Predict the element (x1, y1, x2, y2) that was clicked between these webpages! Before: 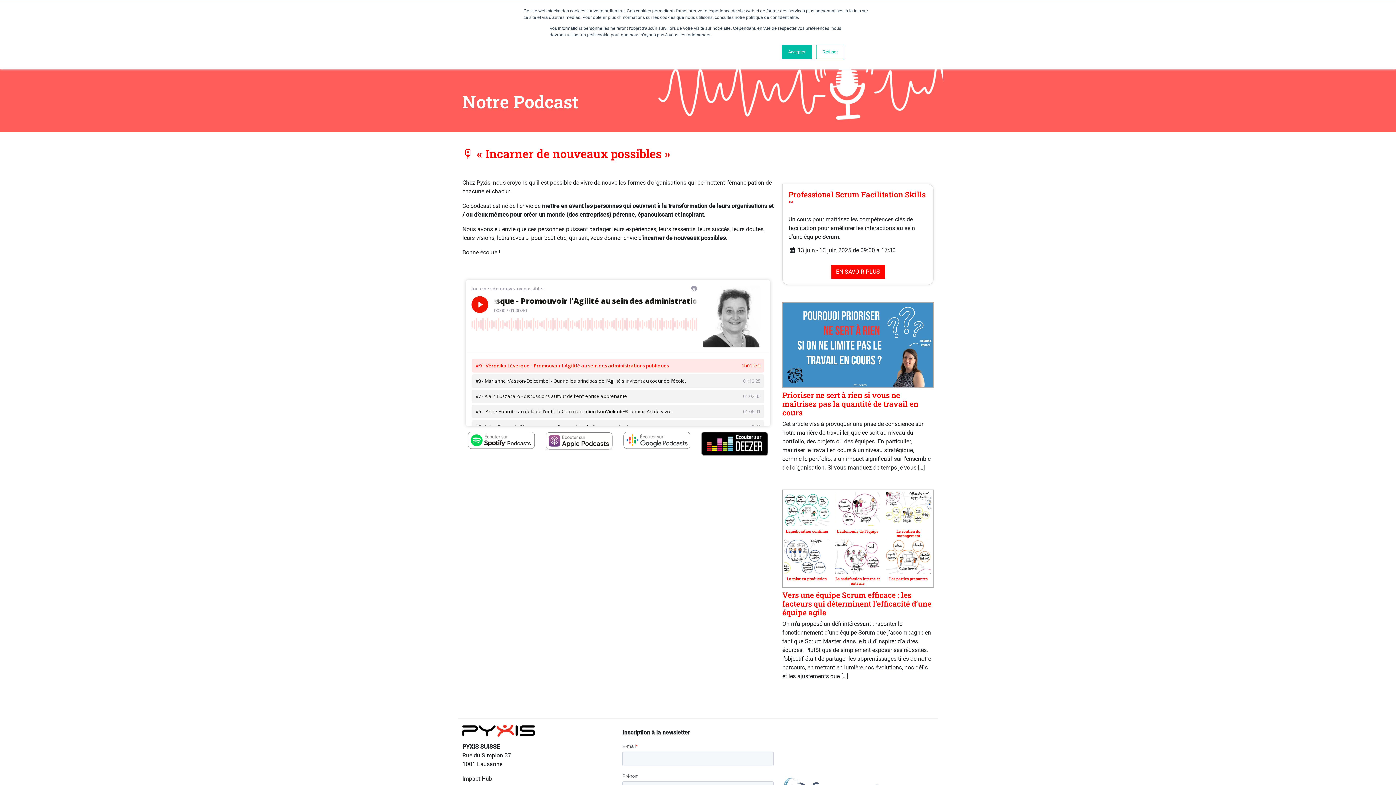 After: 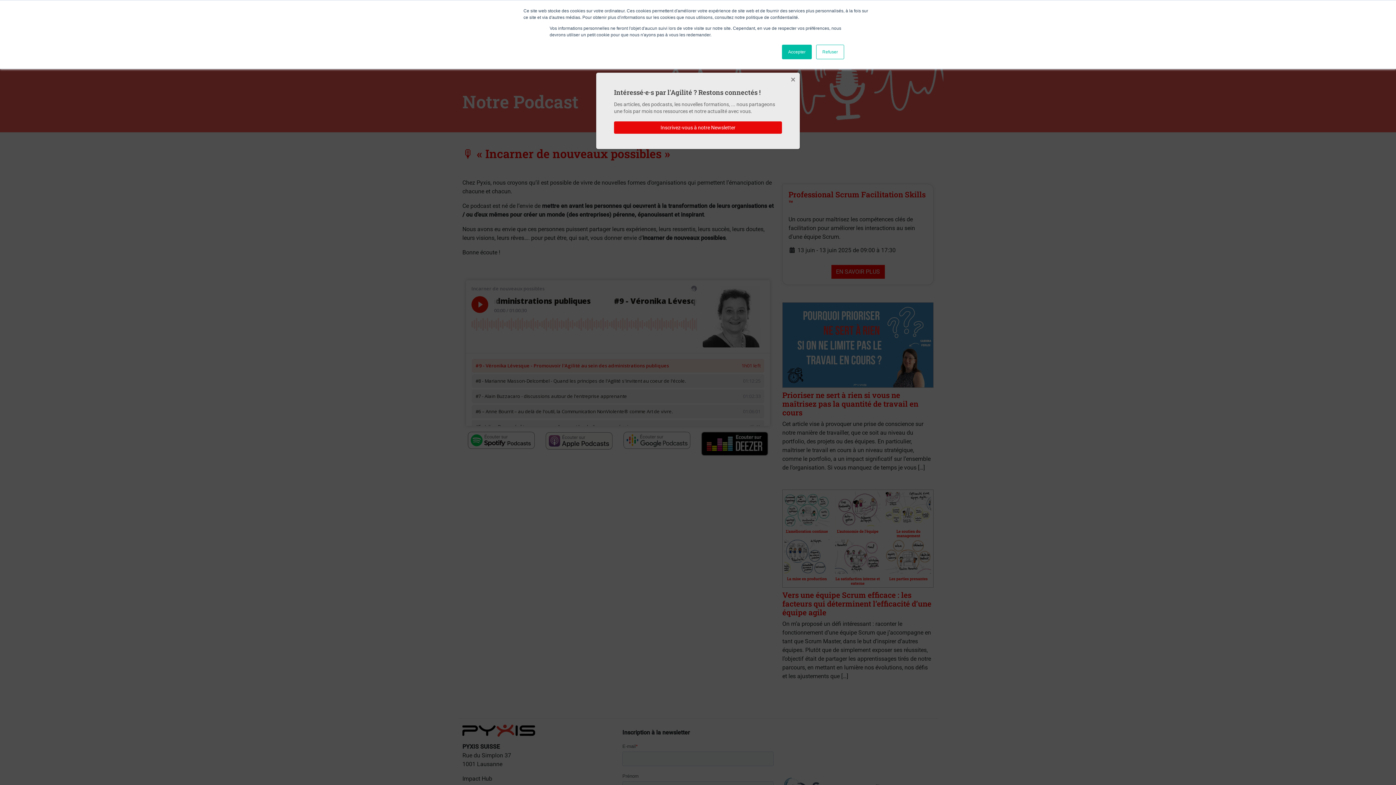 Action: bbox: (545, 441, 612, 448)